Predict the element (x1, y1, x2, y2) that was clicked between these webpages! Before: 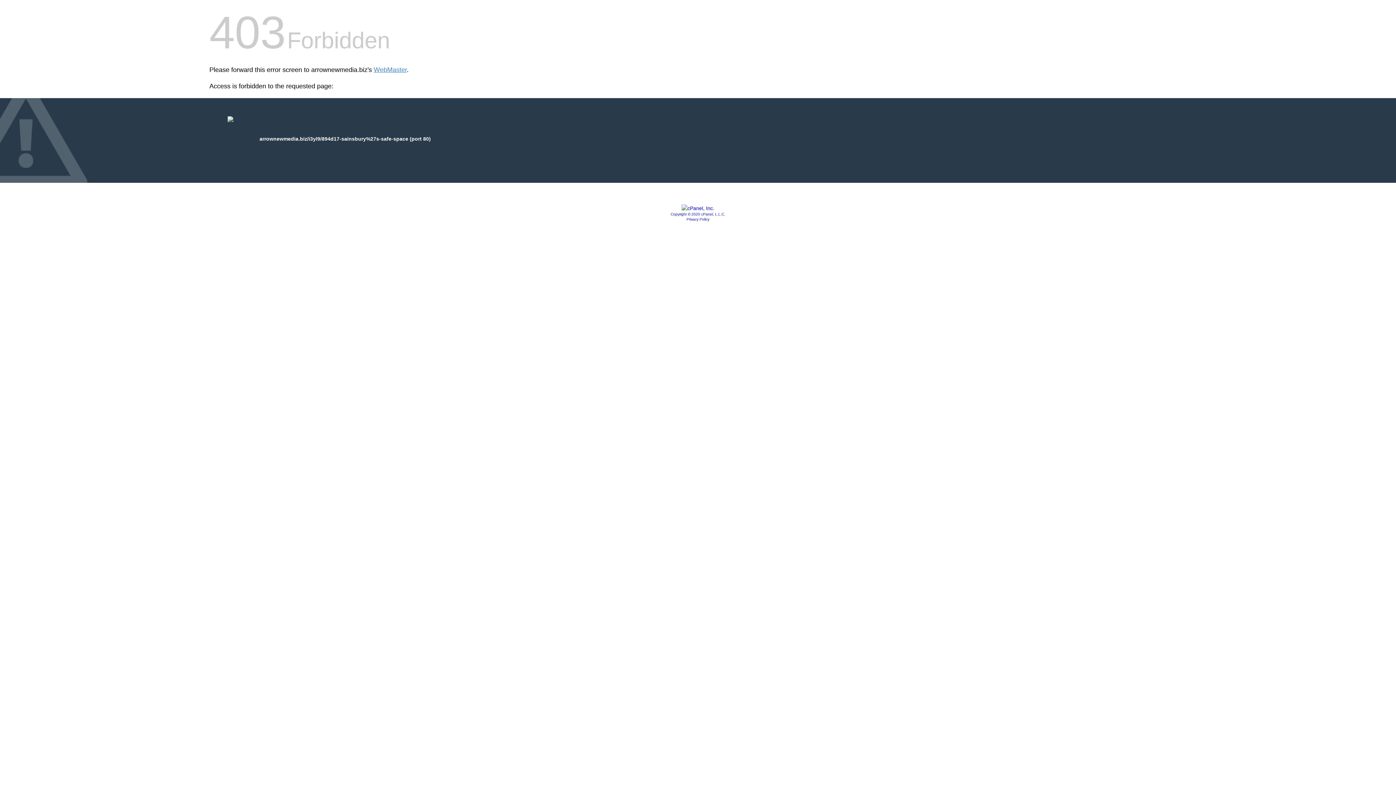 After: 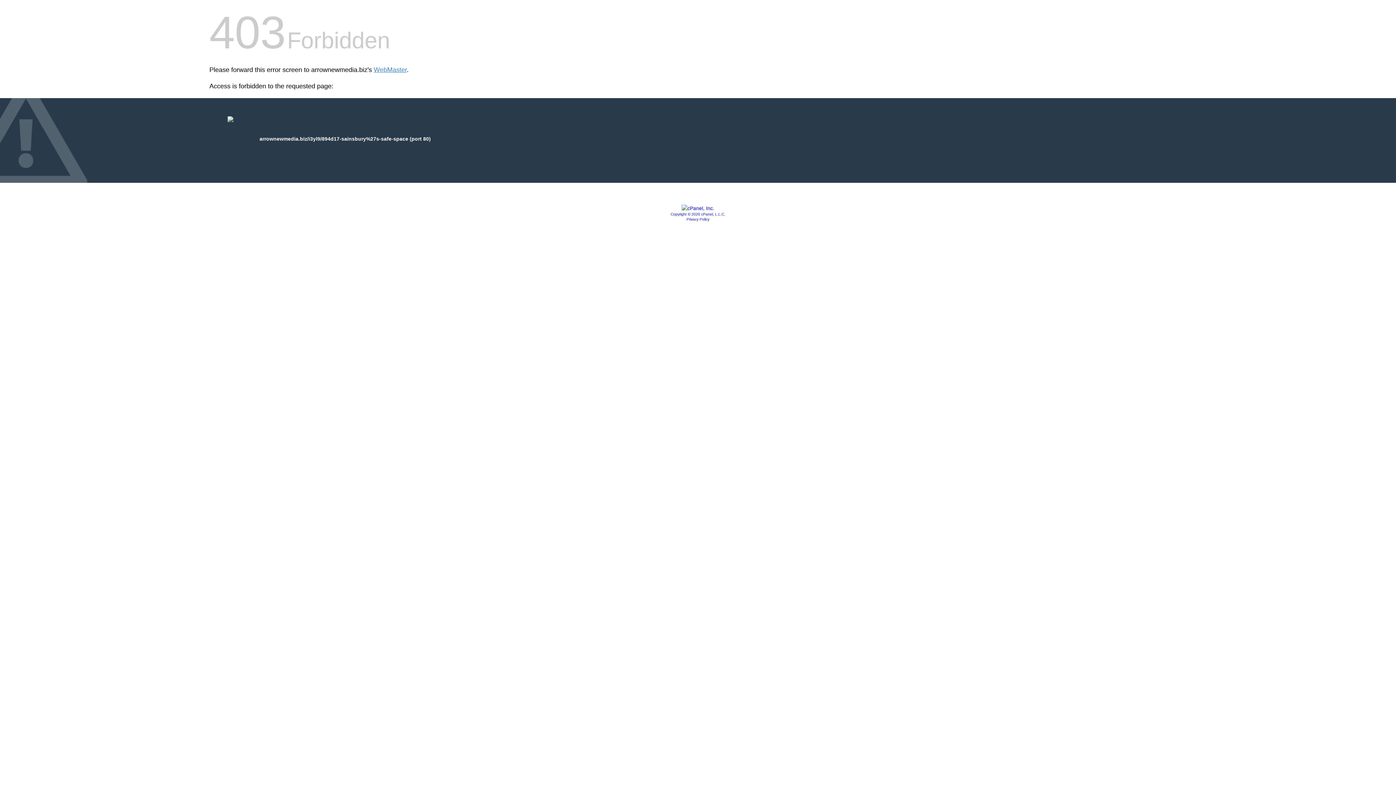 Action: bbox: (681, 205, 714, 211)